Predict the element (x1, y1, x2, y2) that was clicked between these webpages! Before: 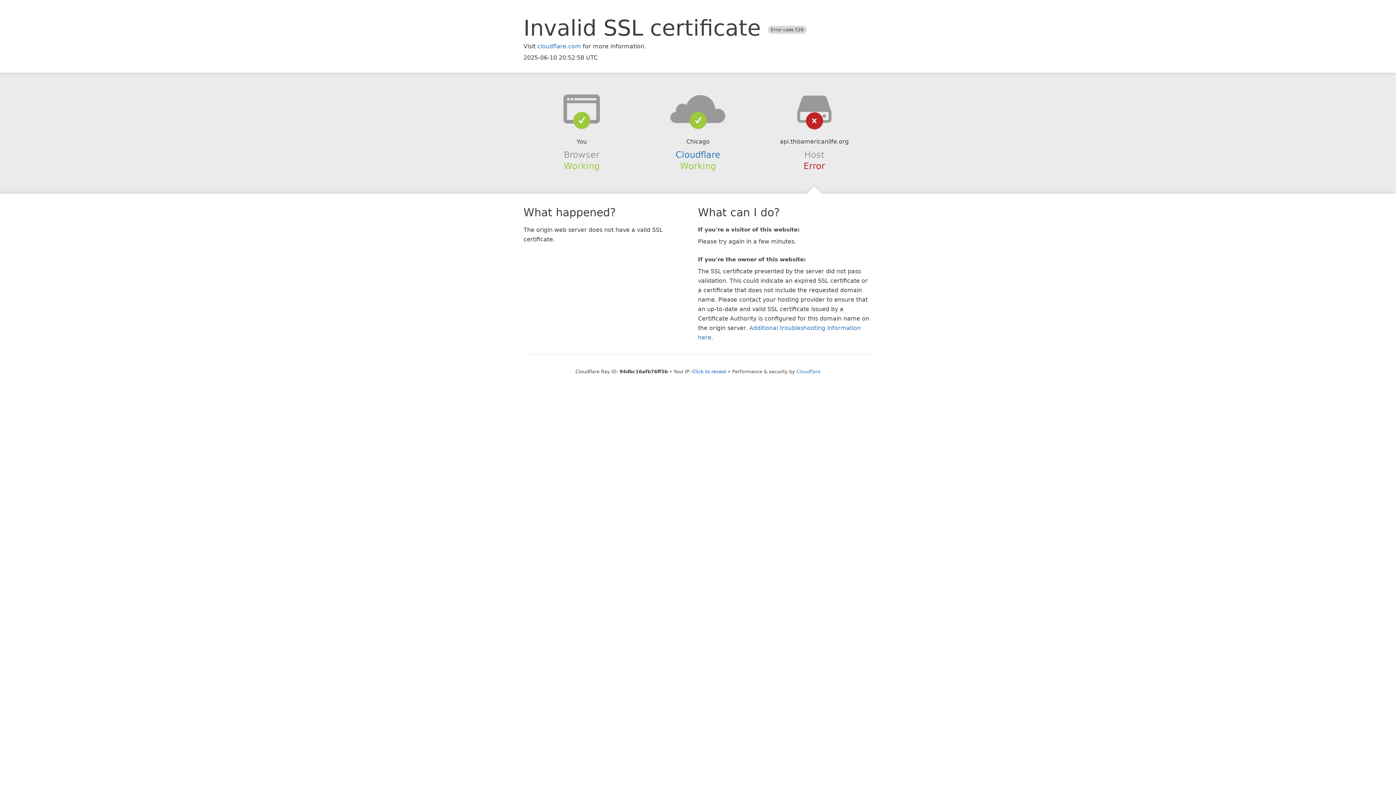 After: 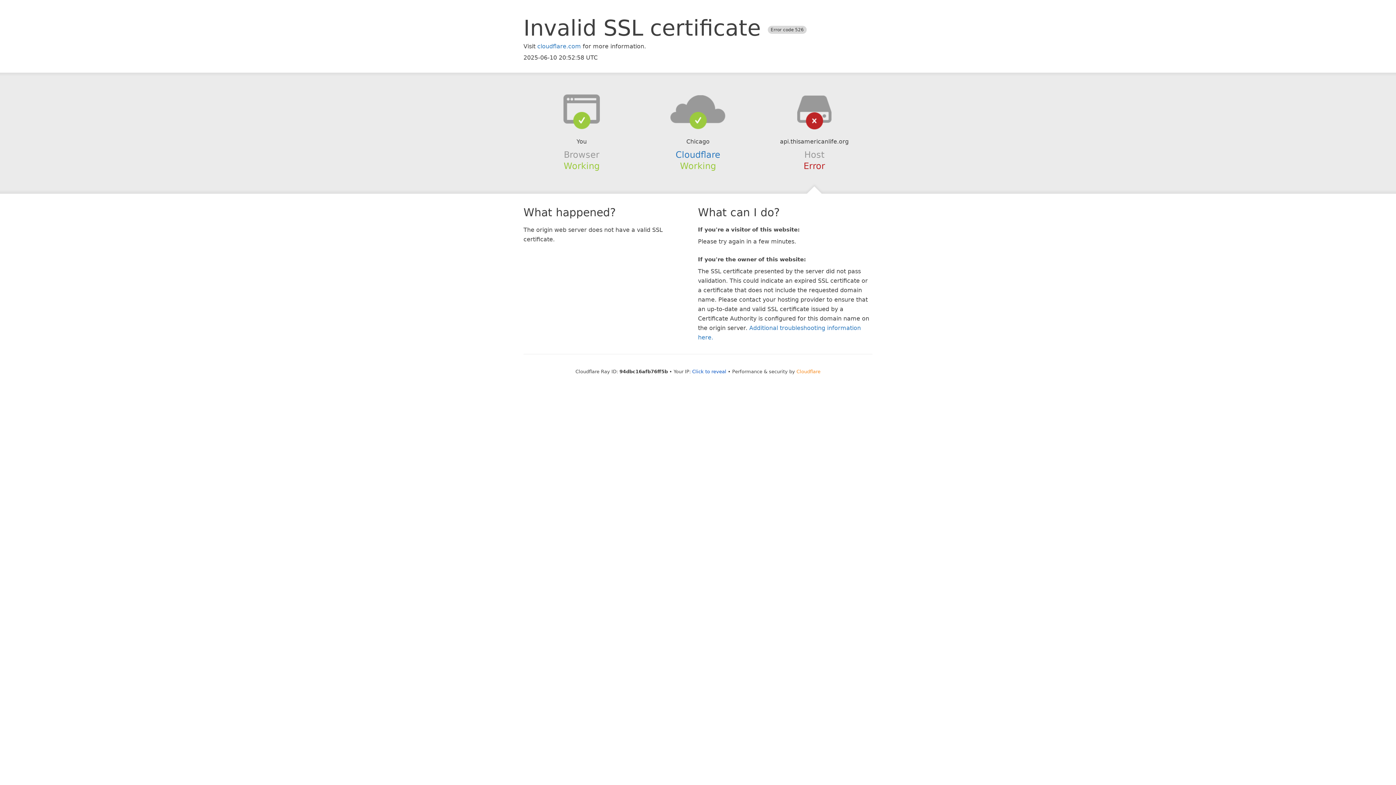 Action: bbox: (796, 368, 820, 374) label: Cloudflare